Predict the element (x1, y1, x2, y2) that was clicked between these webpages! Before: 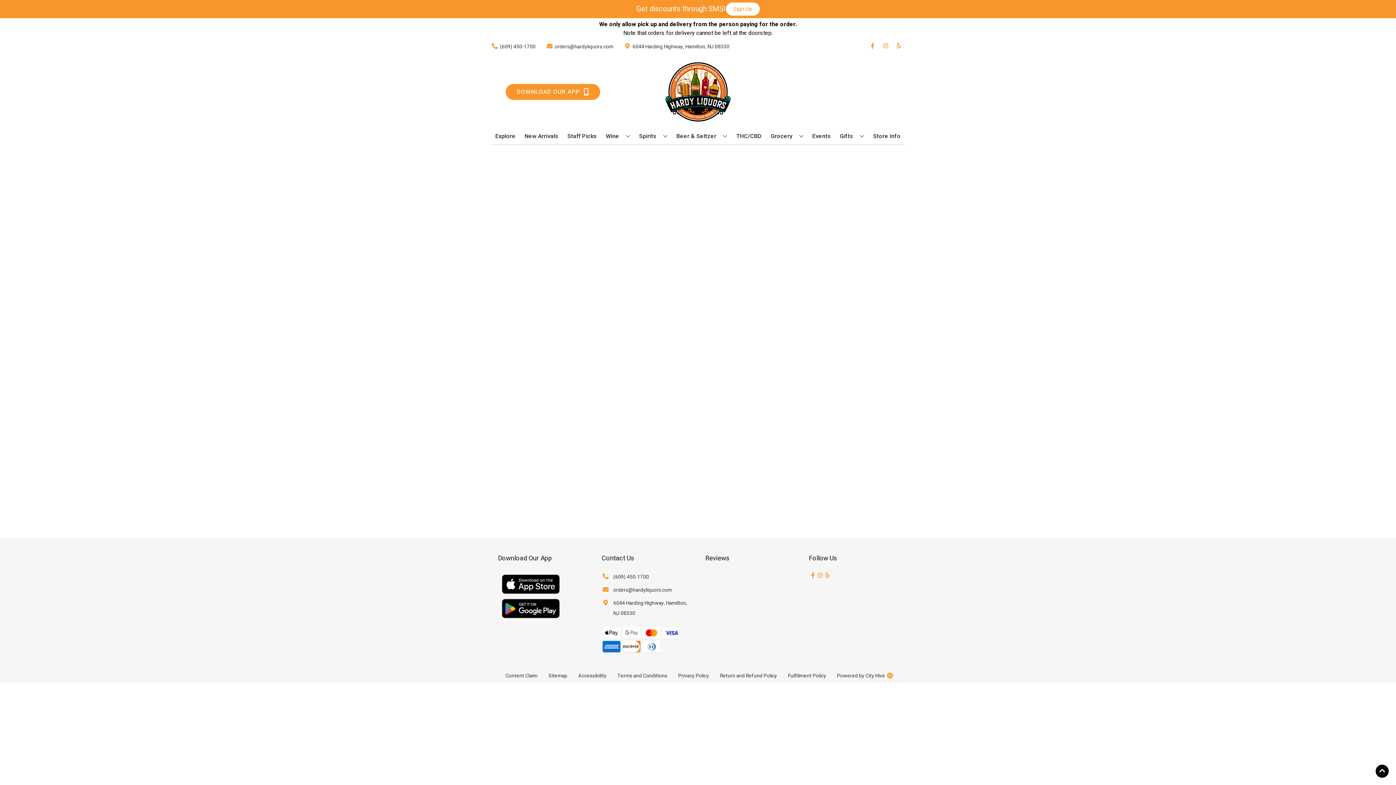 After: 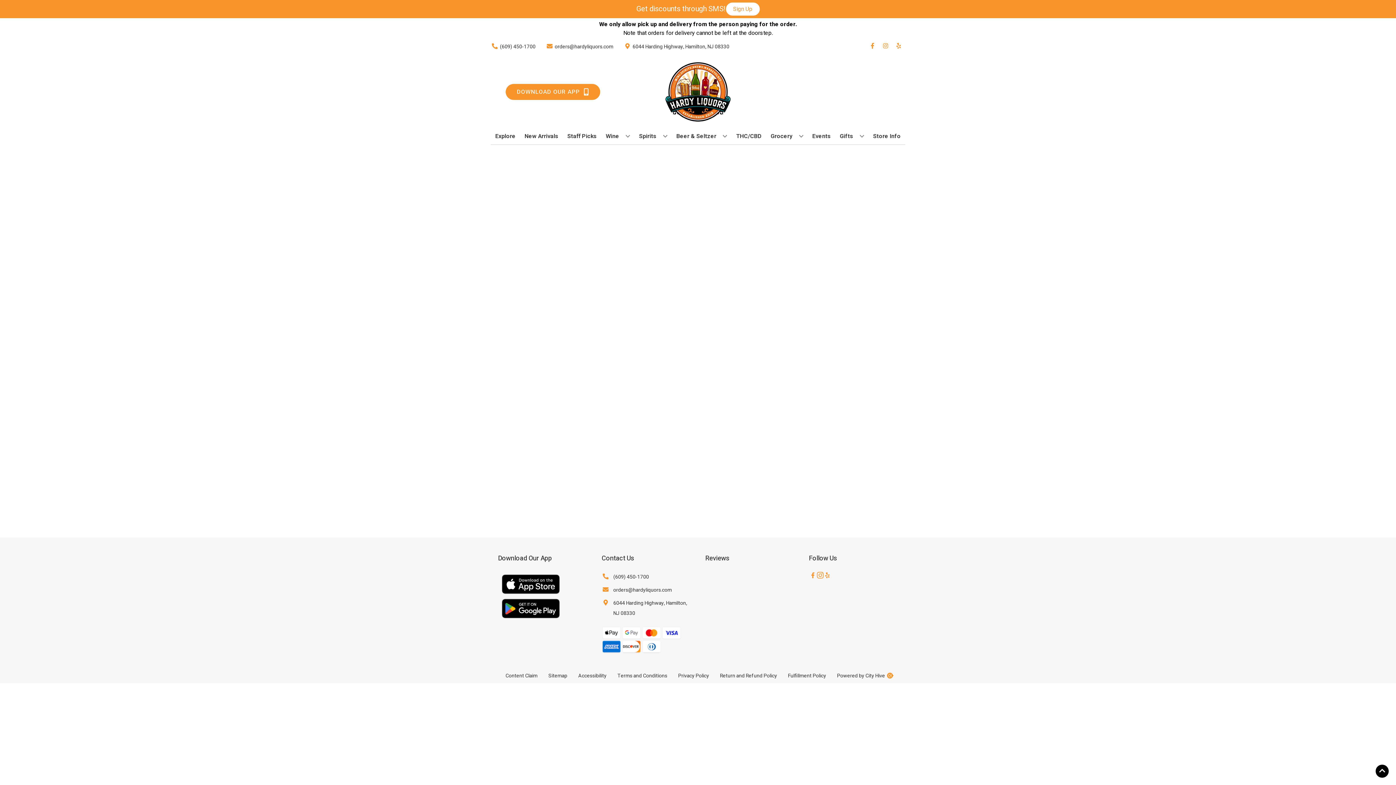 Action: label: Opens instagram in a new tab bbox: (816, 572, 823, 579)